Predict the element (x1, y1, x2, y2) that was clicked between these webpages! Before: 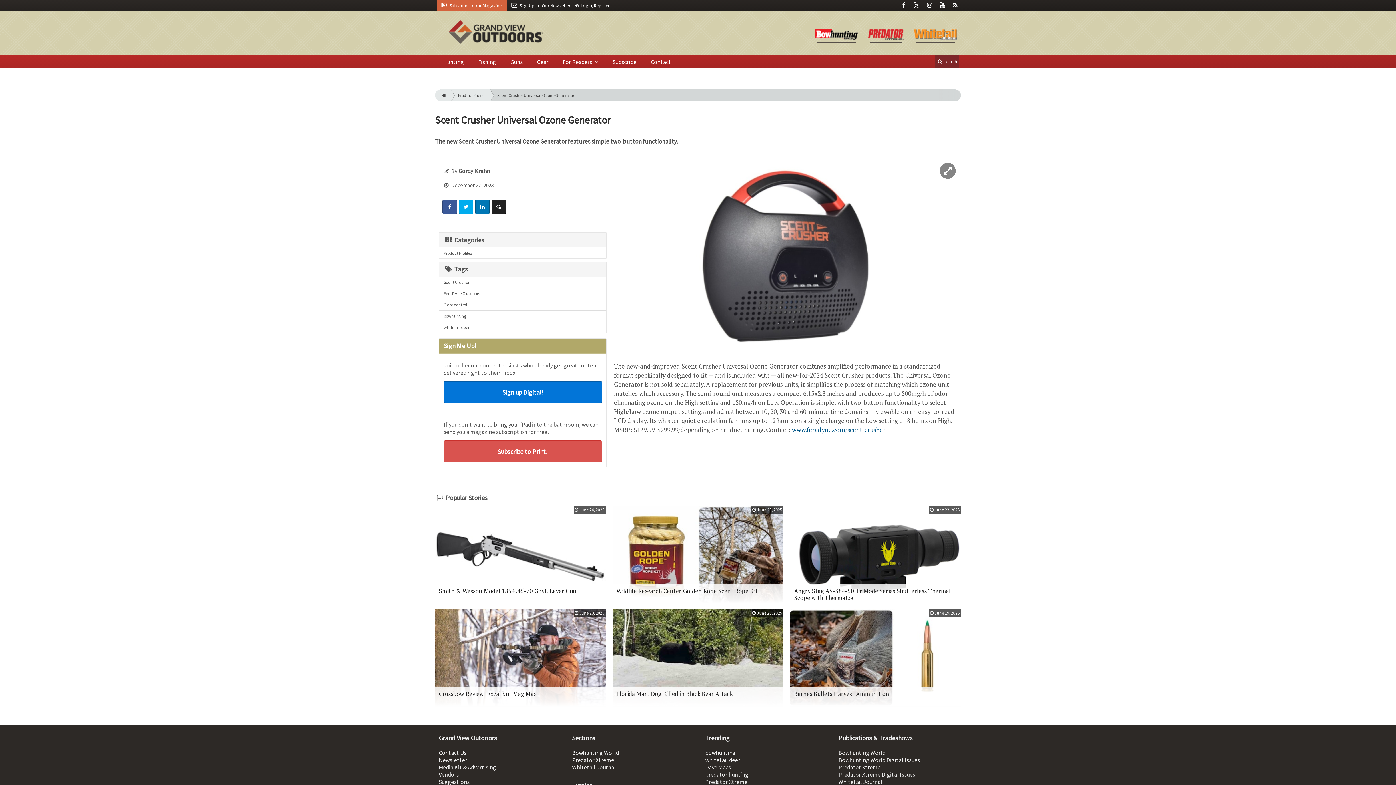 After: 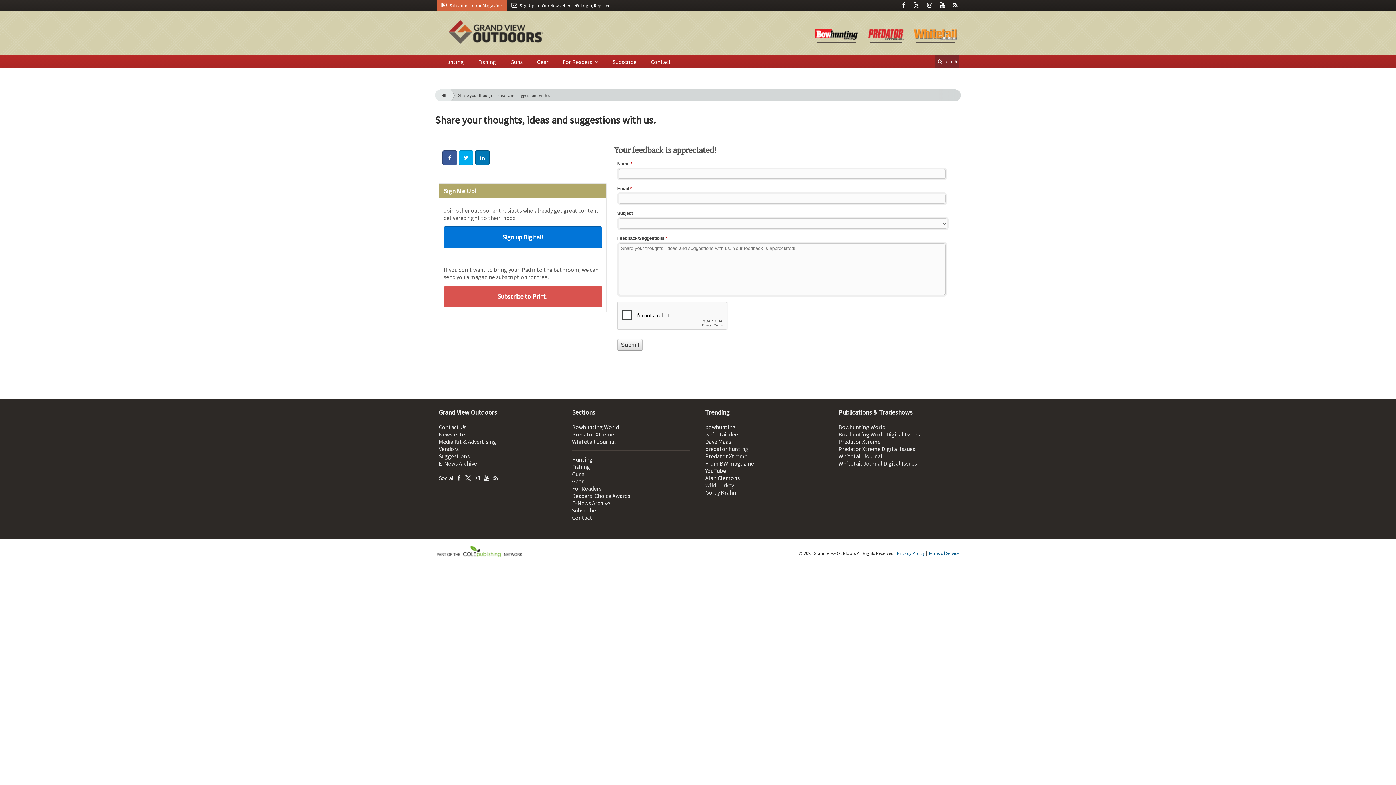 Action: bbox: (438, 778, 469, 785) label: Suggestions